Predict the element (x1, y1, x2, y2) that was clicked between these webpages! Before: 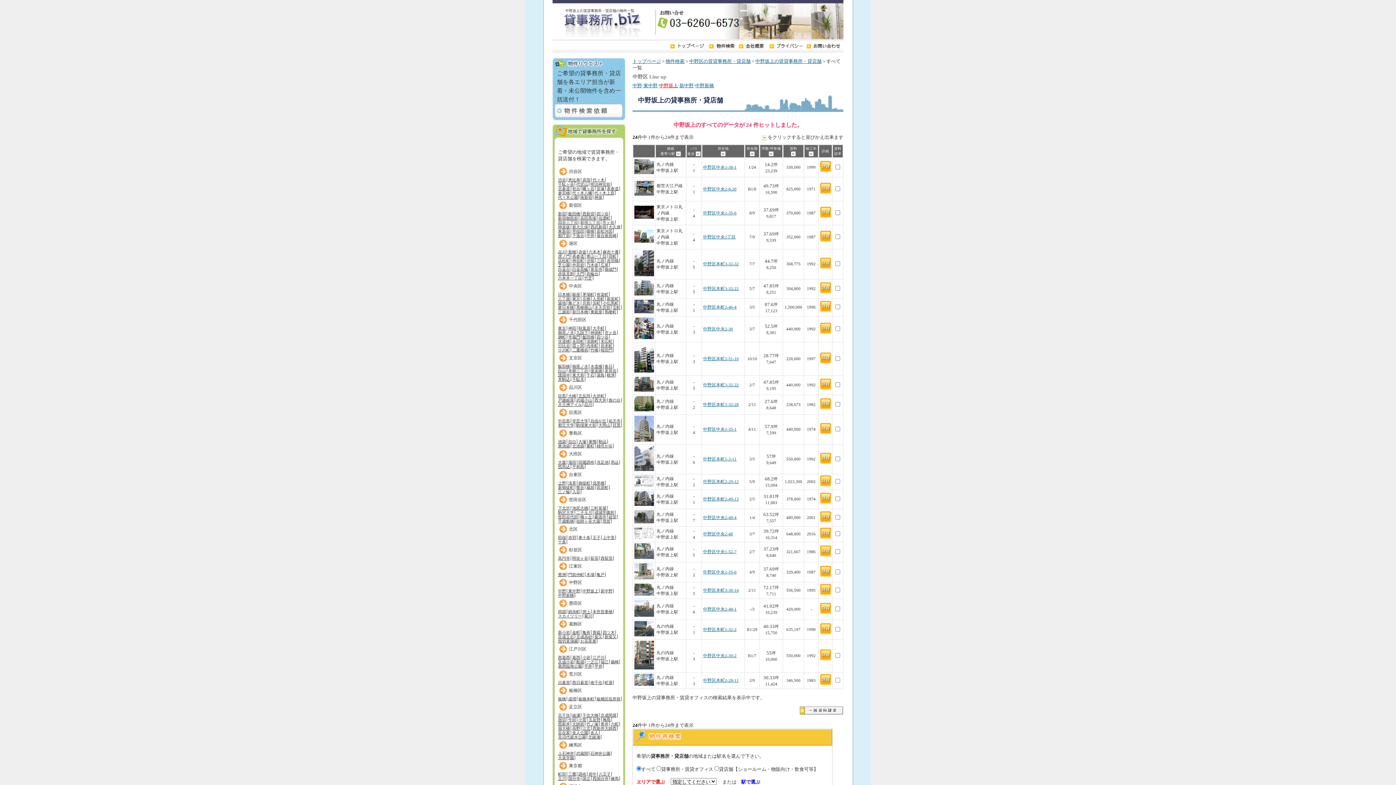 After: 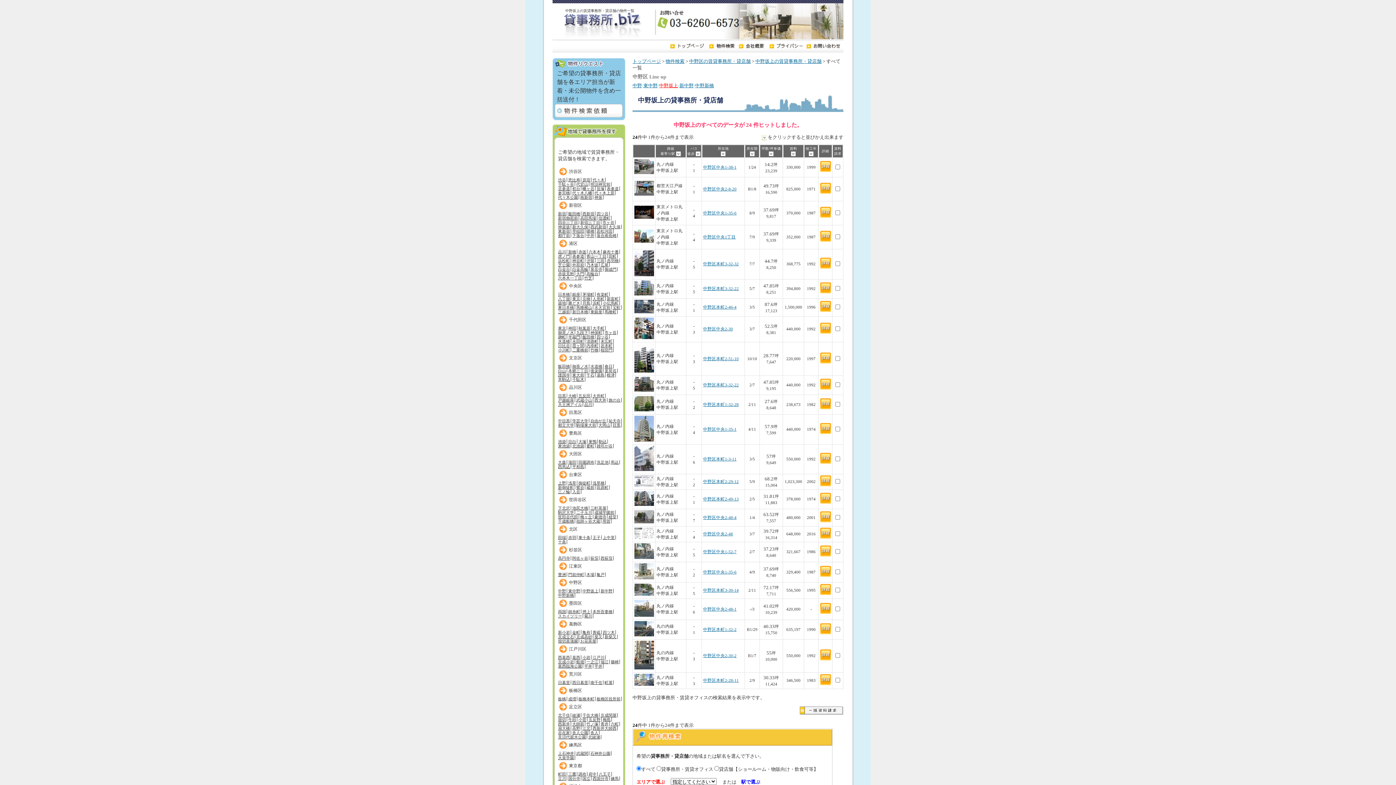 Action: label: 中野坂上 bbox: (659, 83, 678, 88)